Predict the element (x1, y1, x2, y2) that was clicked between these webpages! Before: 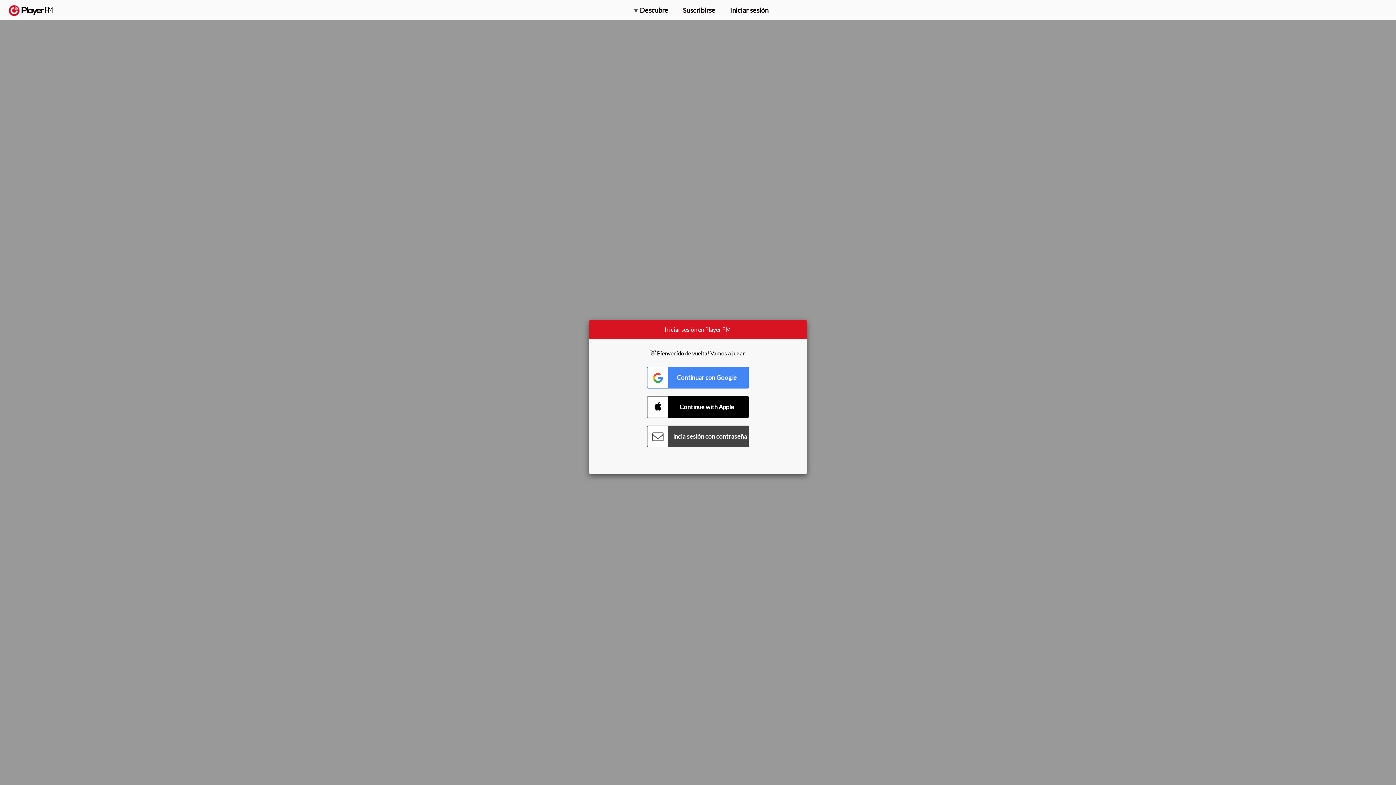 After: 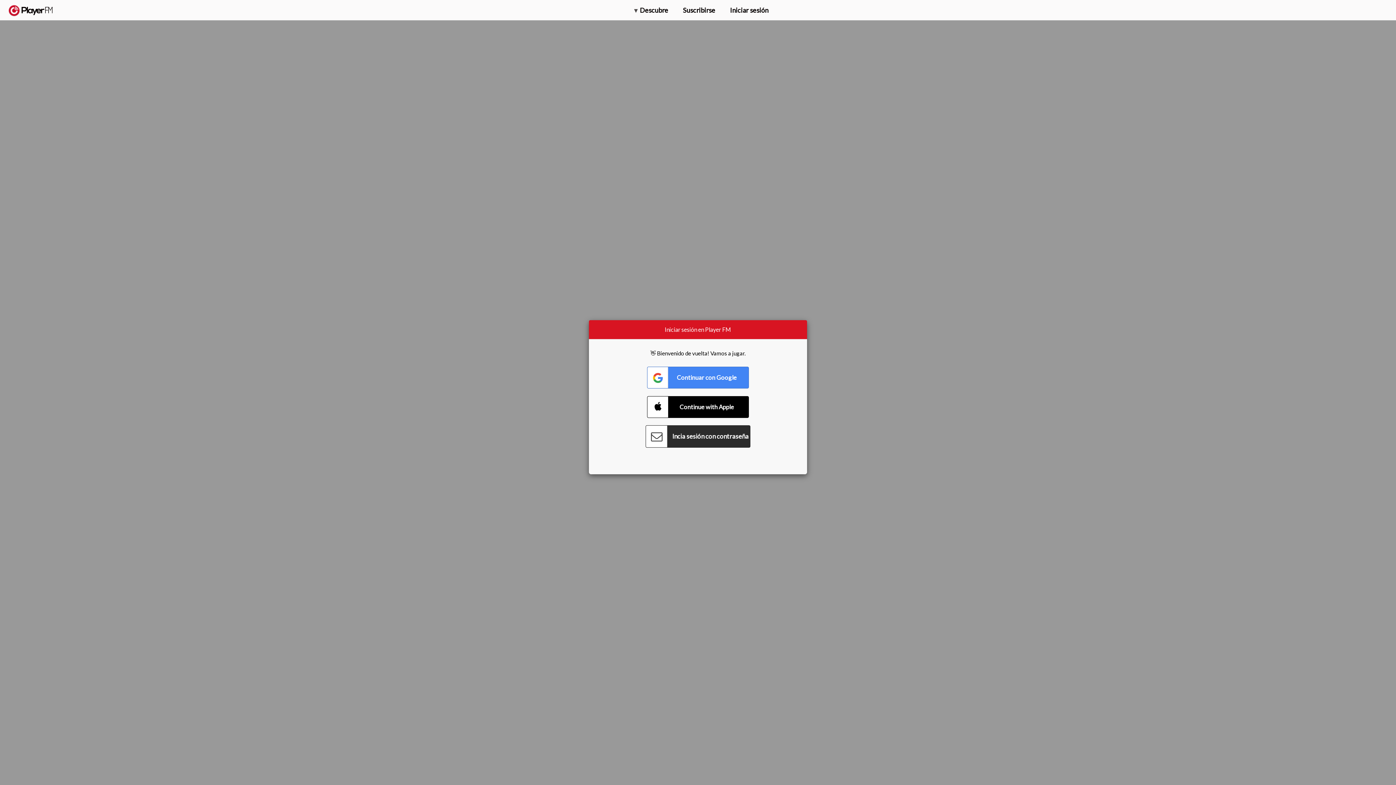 Action: label: Connect with Password bbox: (647, 425, 749, 447)